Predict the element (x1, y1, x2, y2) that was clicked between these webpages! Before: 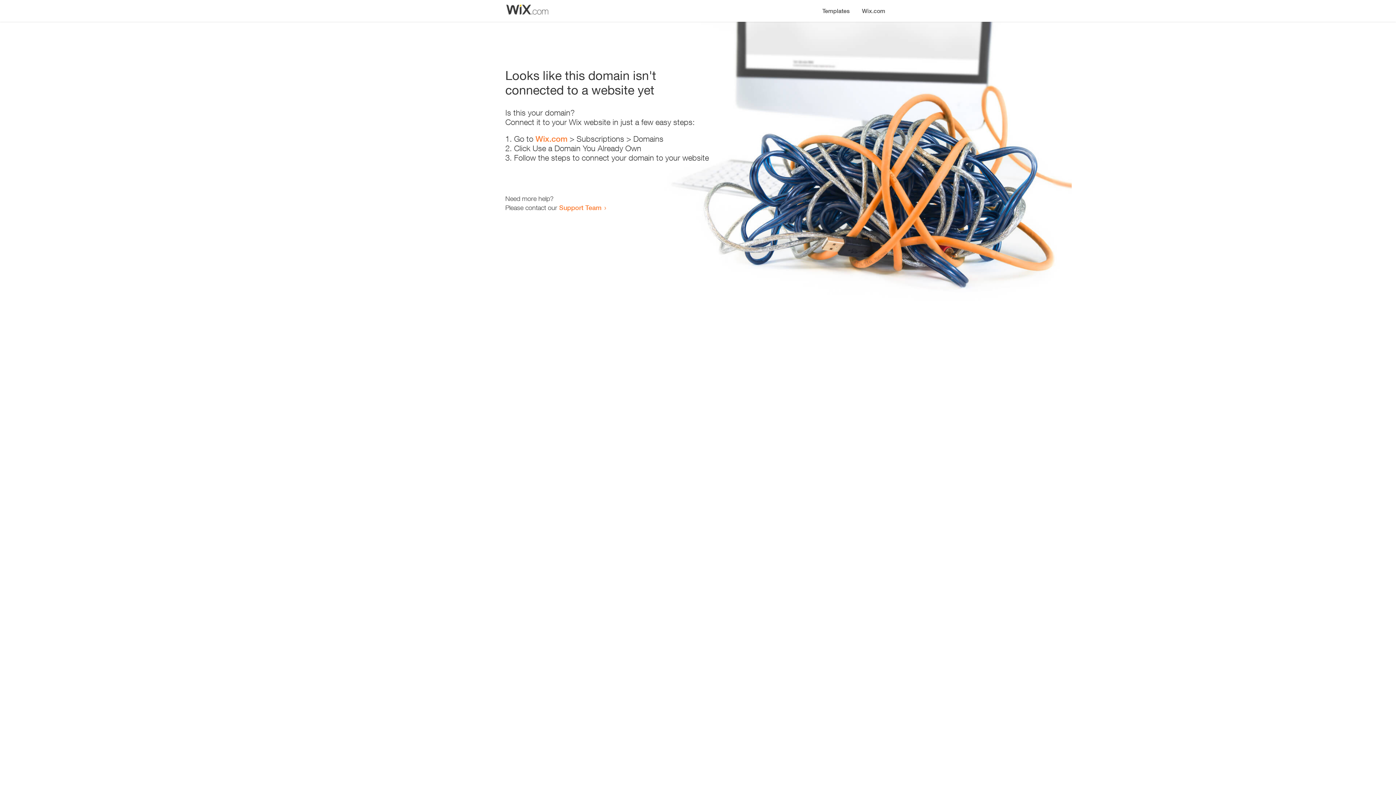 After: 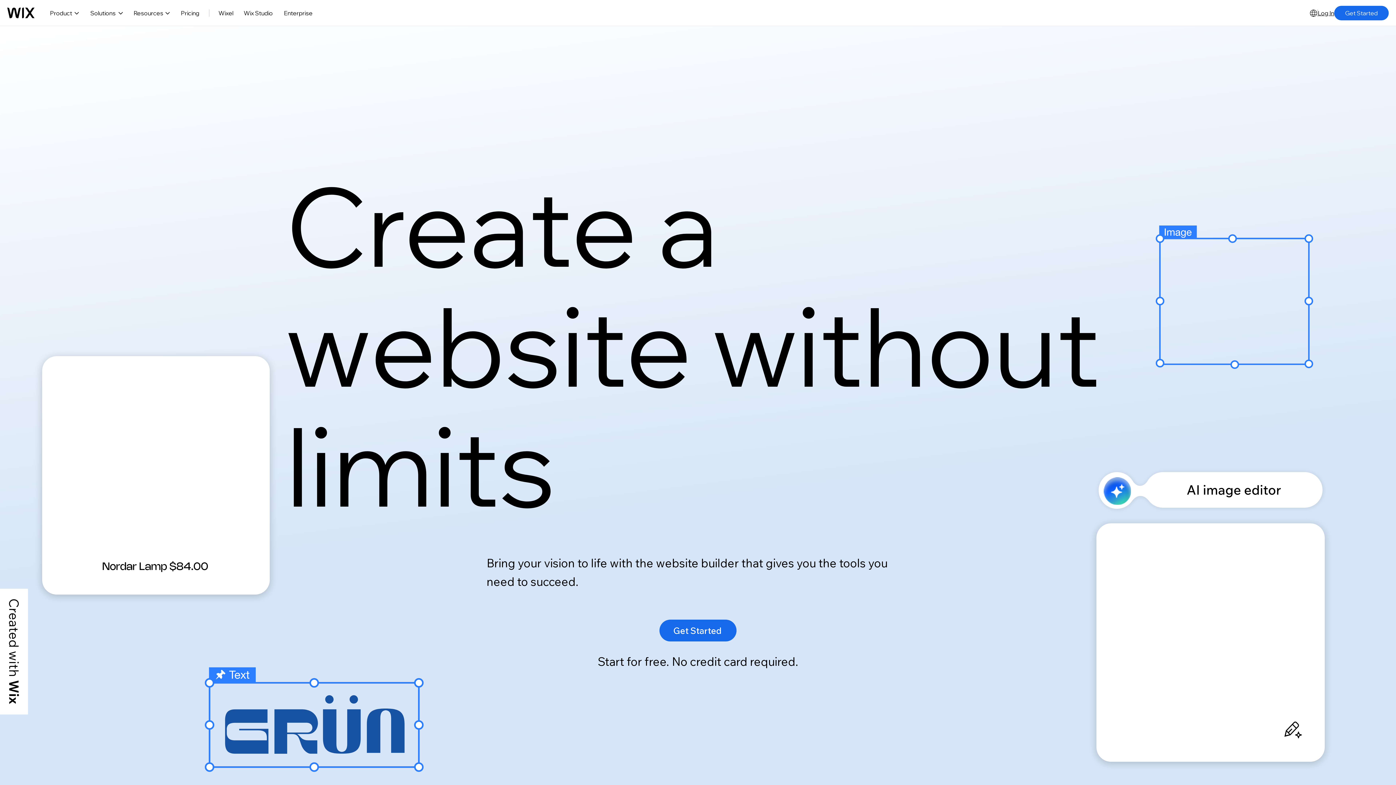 Action: label: Wix.com bbox: (535, 134, 567, 143)